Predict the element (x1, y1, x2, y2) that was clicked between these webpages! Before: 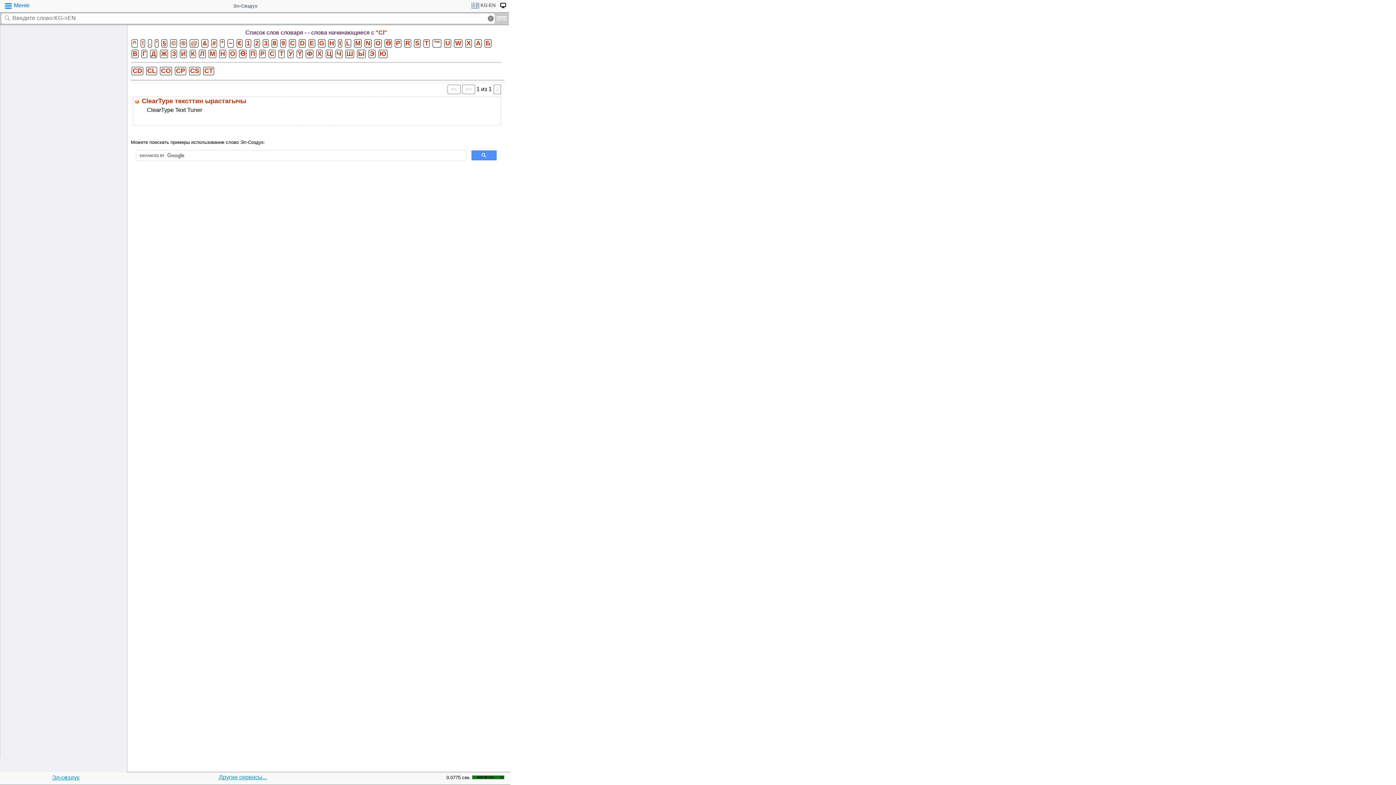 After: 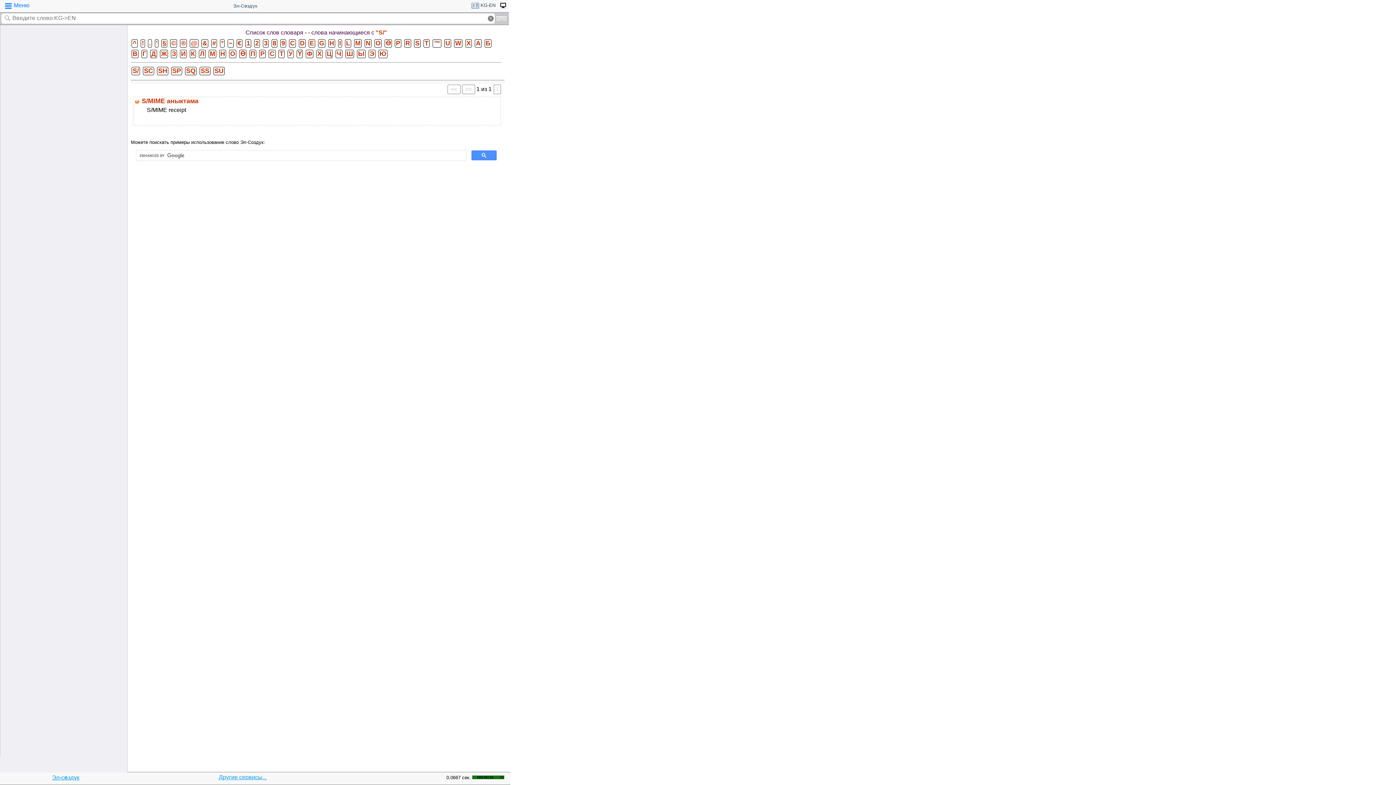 Action: label: S bbox: (414, 39, 420, 47)